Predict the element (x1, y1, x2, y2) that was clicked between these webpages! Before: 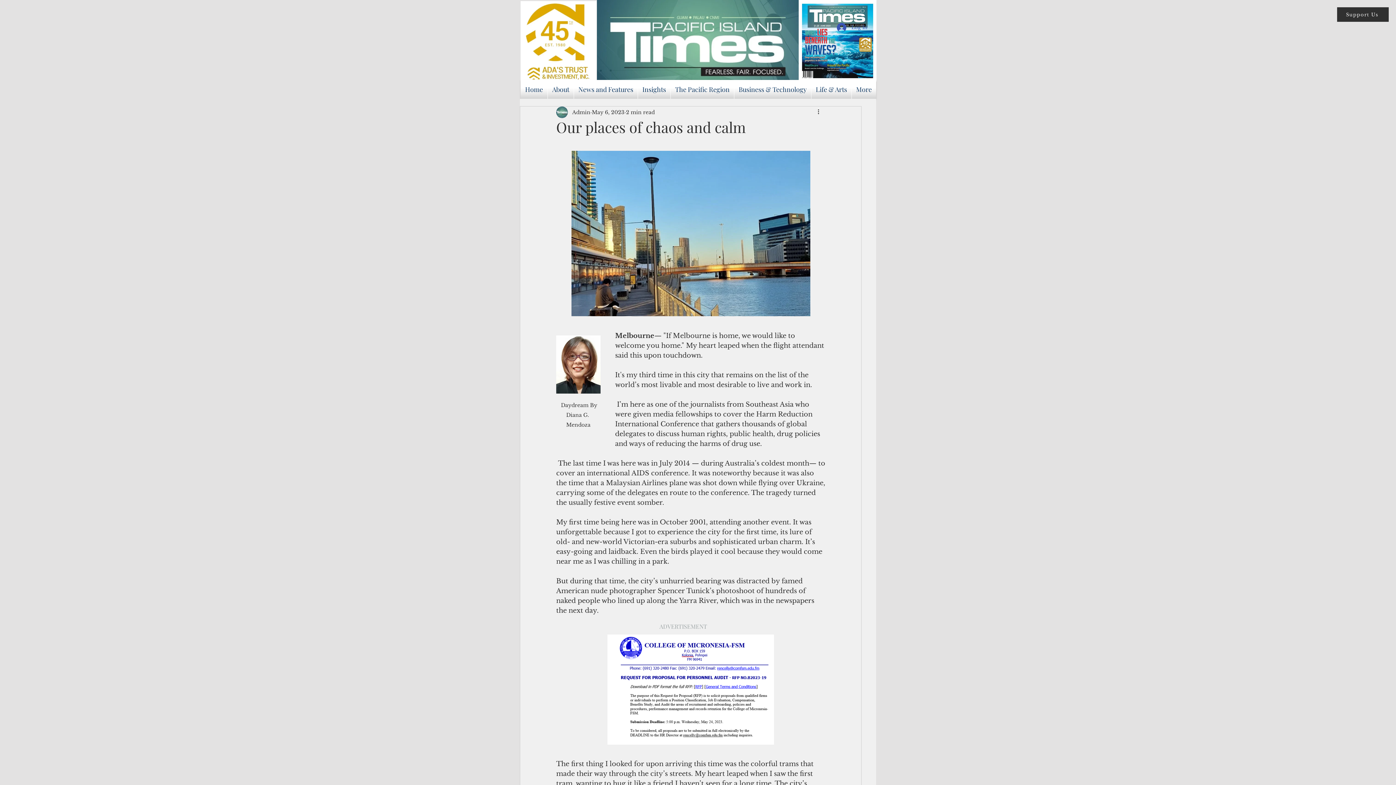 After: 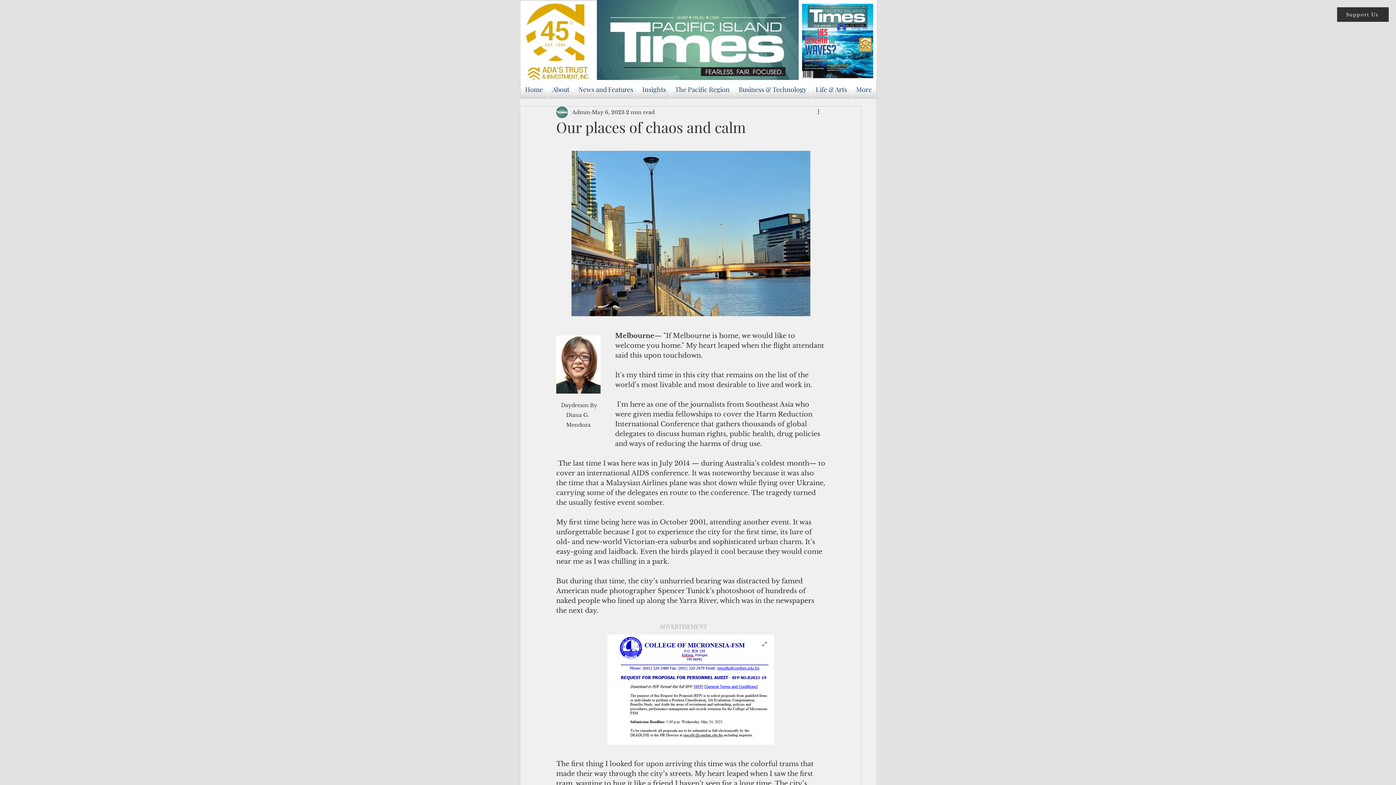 Action: bbox: (607, 635, 774, 745)